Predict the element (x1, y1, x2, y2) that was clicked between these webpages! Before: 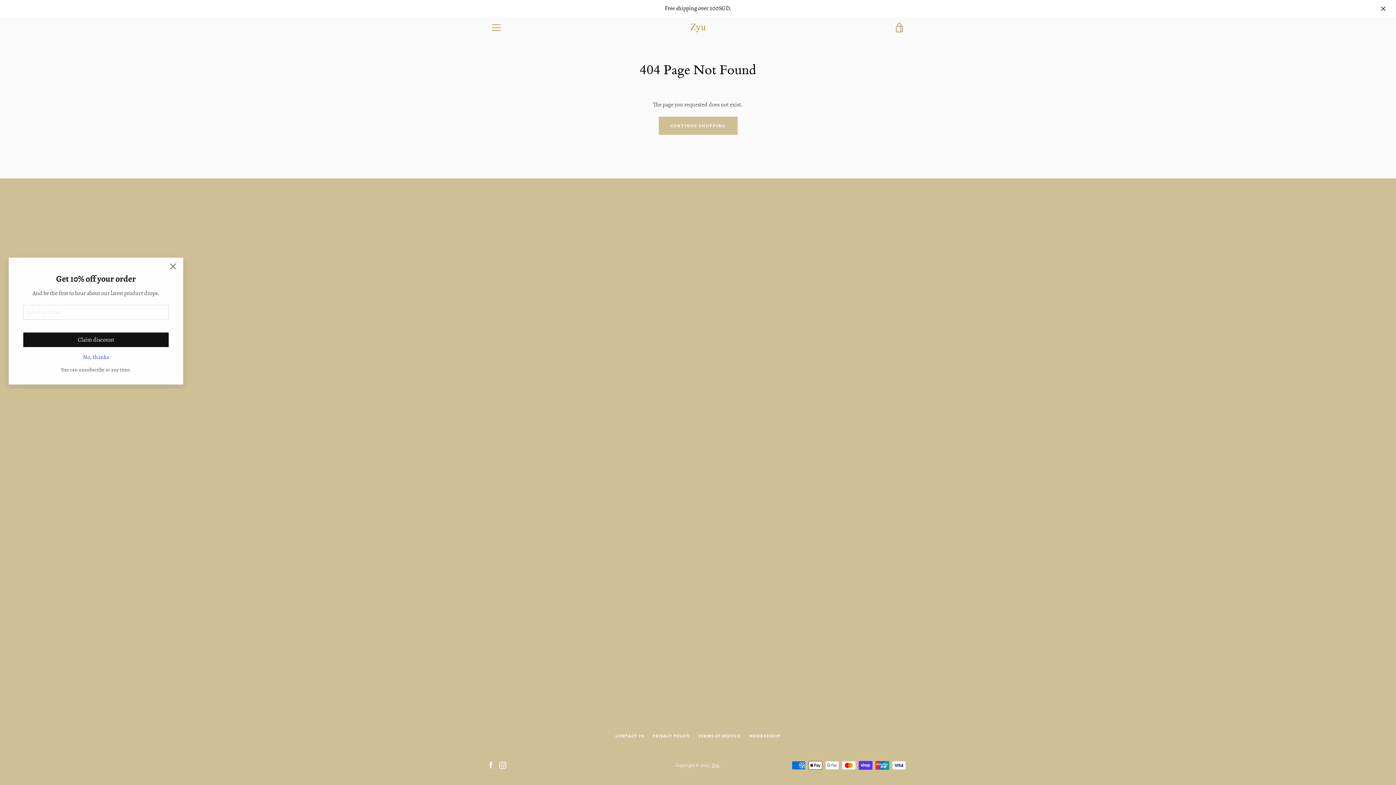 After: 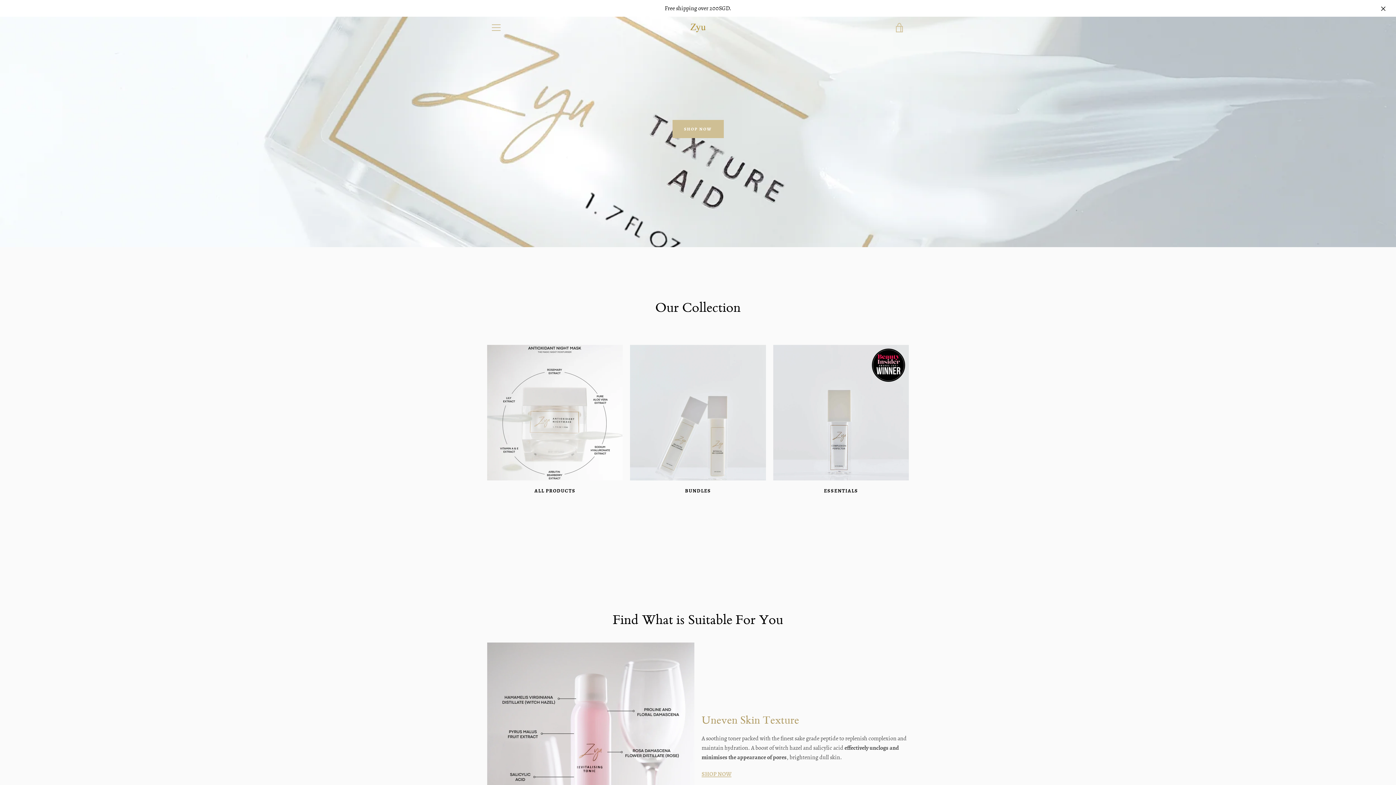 Action: bbox: (690, 22, 706, 33)